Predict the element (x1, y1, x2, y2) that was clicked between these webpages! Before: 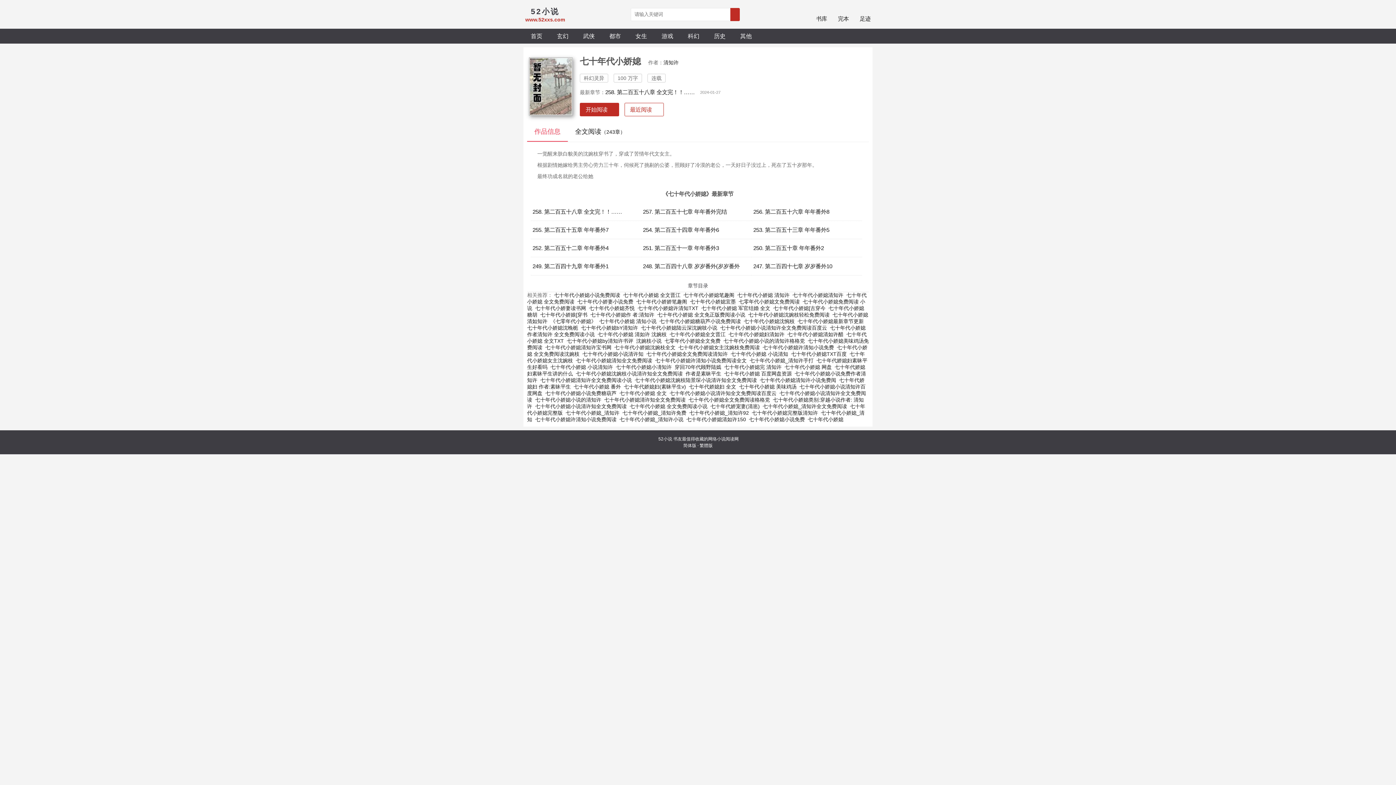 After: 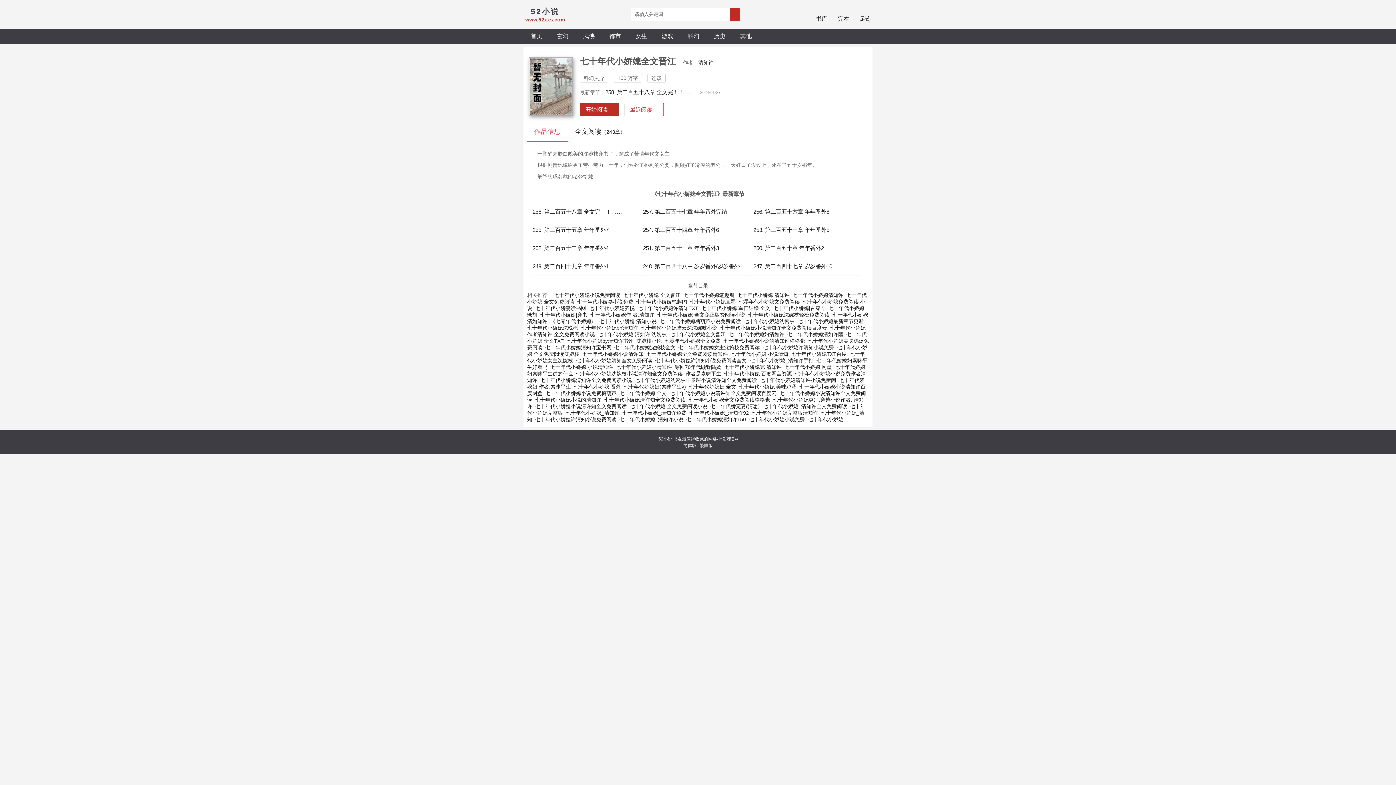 Action: bbox: (669, 331, 725, 337) label: 七十年代小娇媳全文晋江